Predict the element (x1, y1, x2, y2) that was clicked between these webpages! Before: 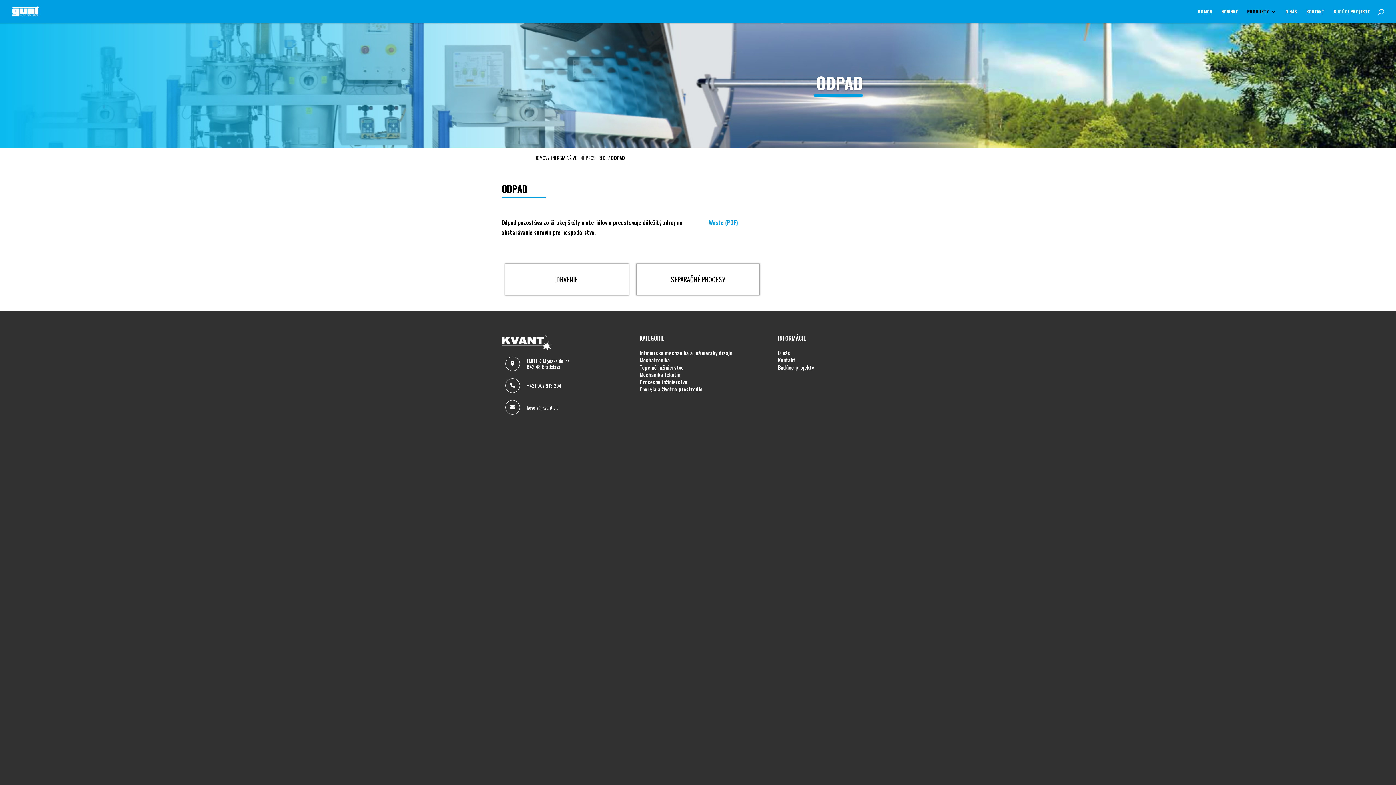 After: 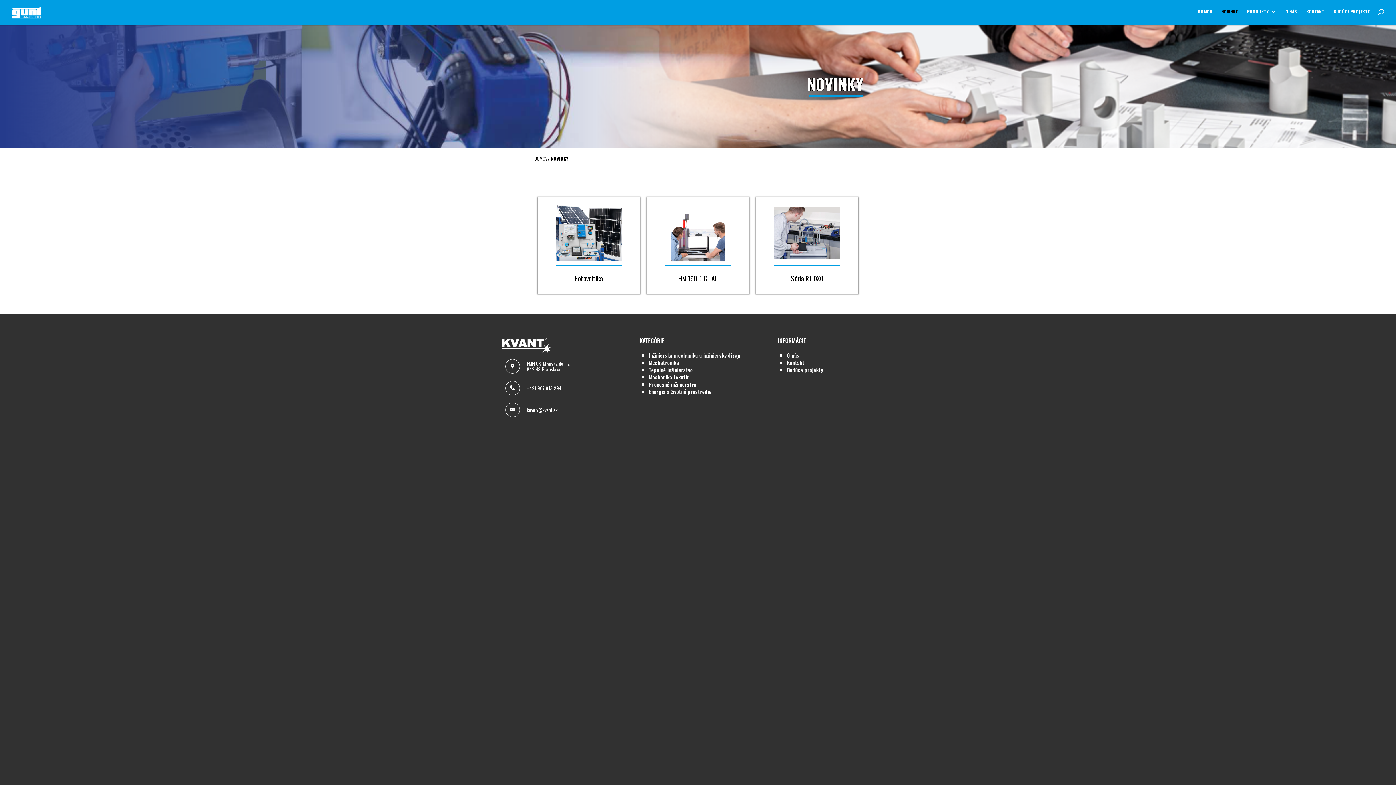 Action: bbox: (1221, 9, 1238, 23) label: NOVINKY